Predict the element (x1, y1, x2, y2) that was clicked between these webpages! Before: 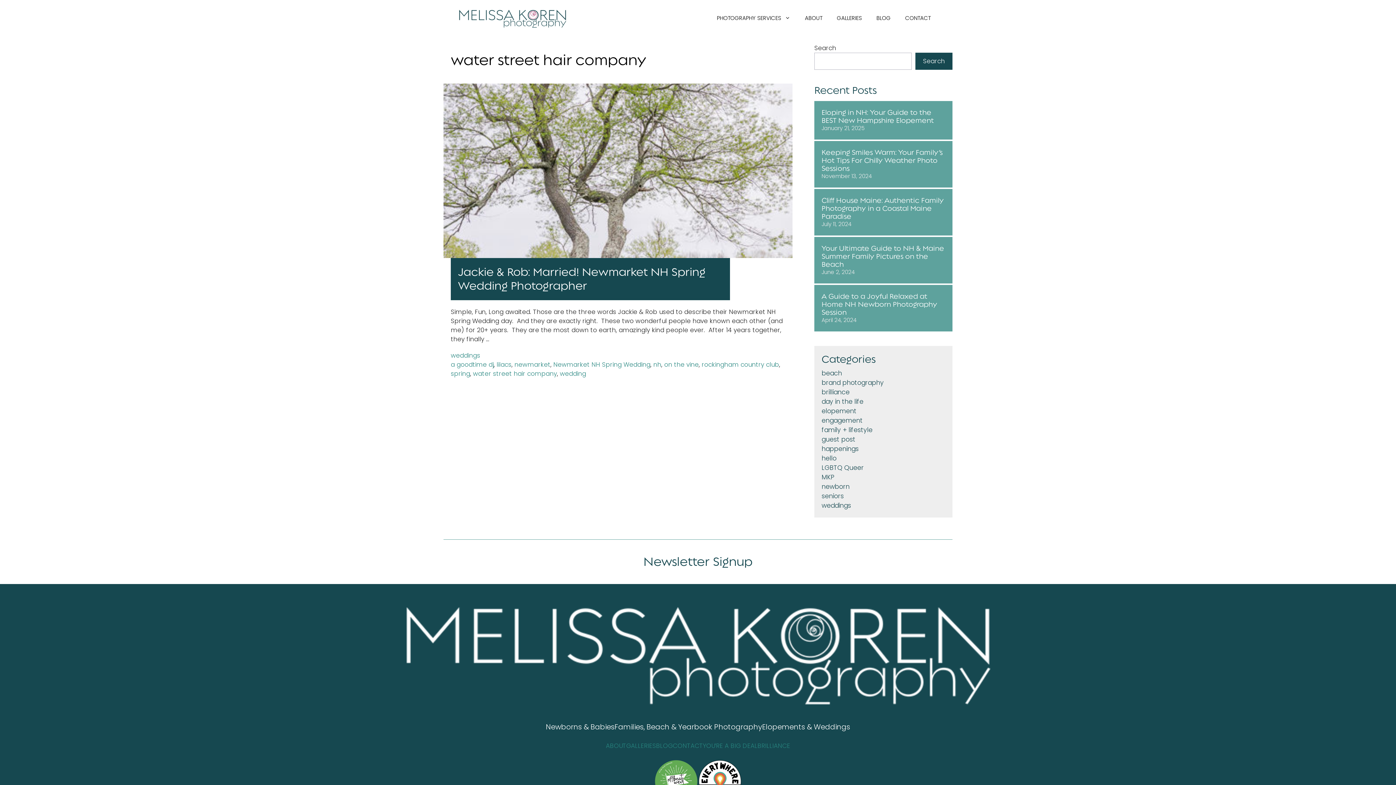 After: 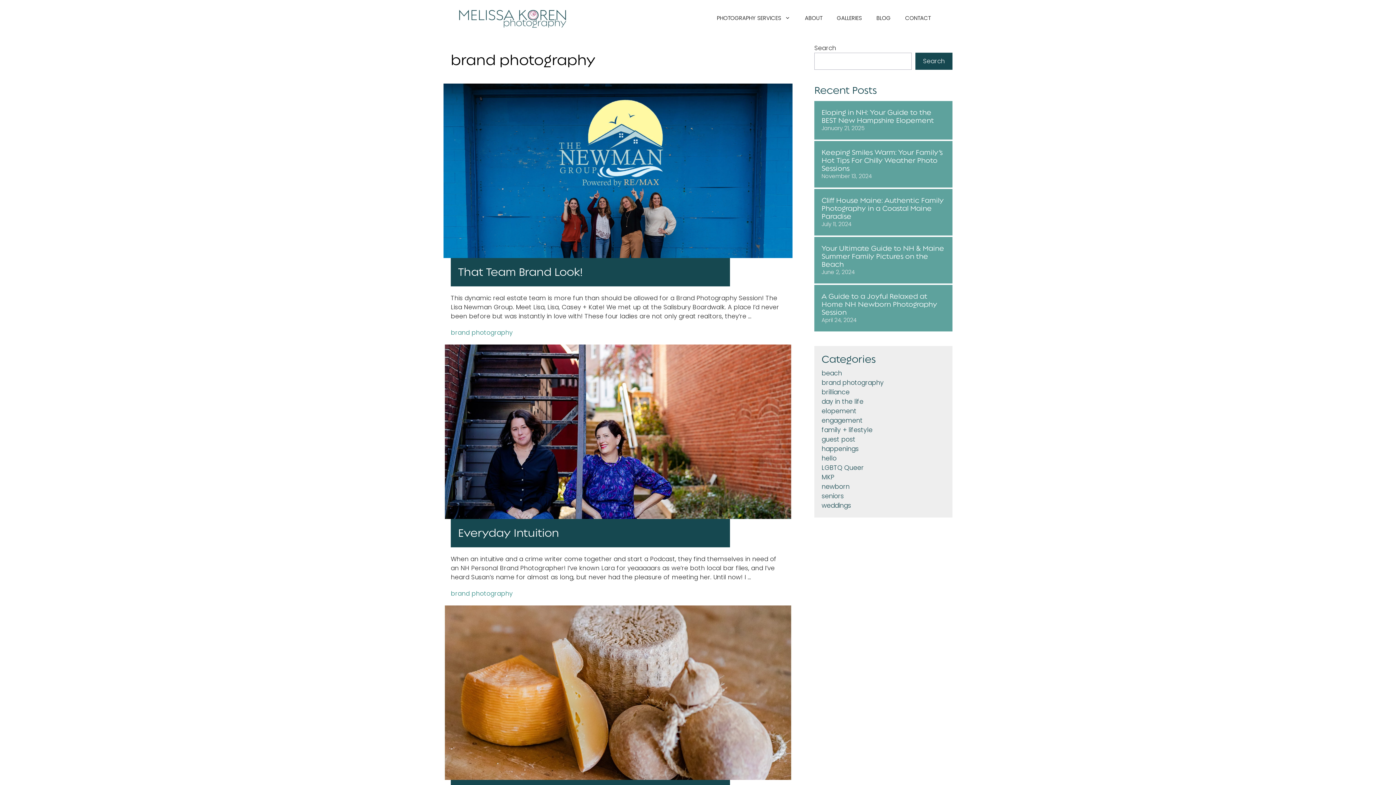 Action: bbox: (821, 378, 884, 387) label: brand photography